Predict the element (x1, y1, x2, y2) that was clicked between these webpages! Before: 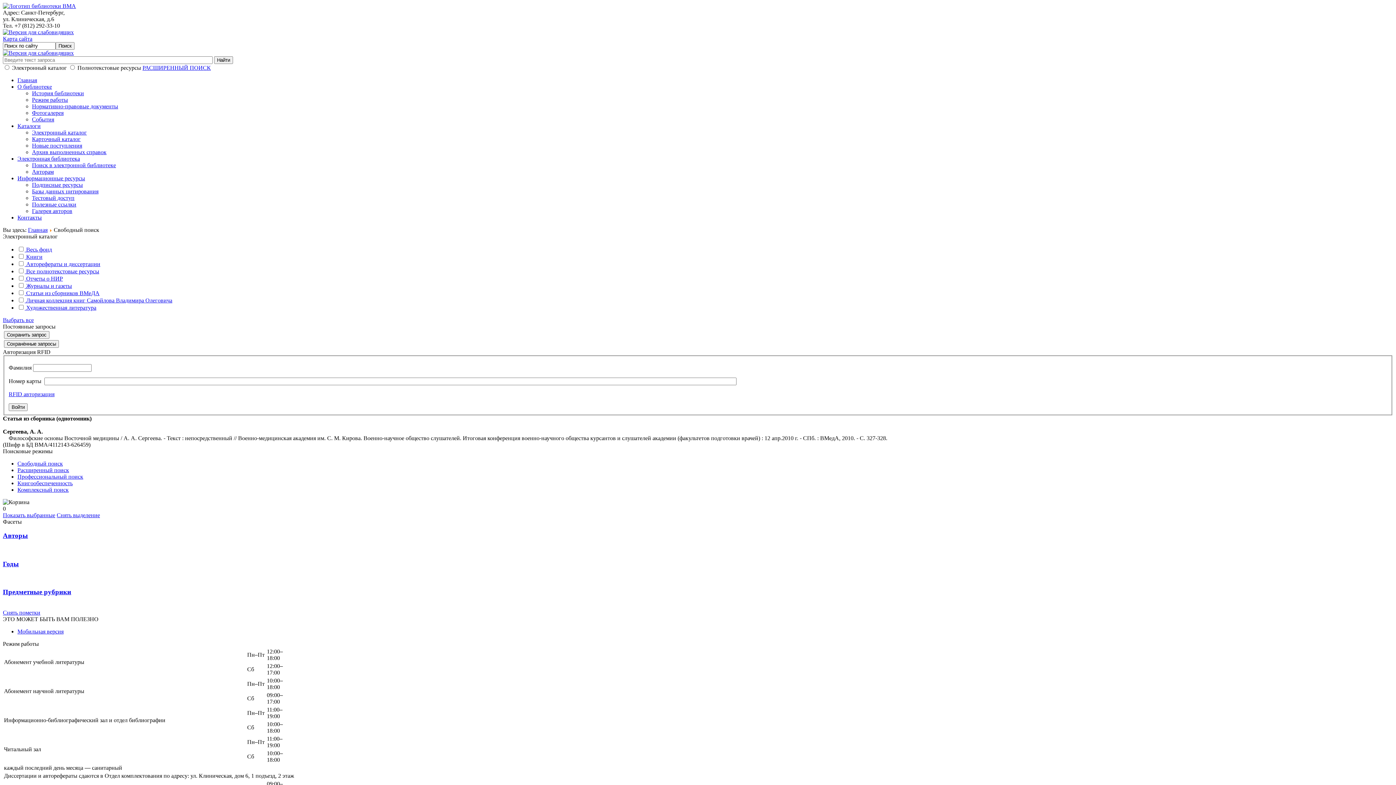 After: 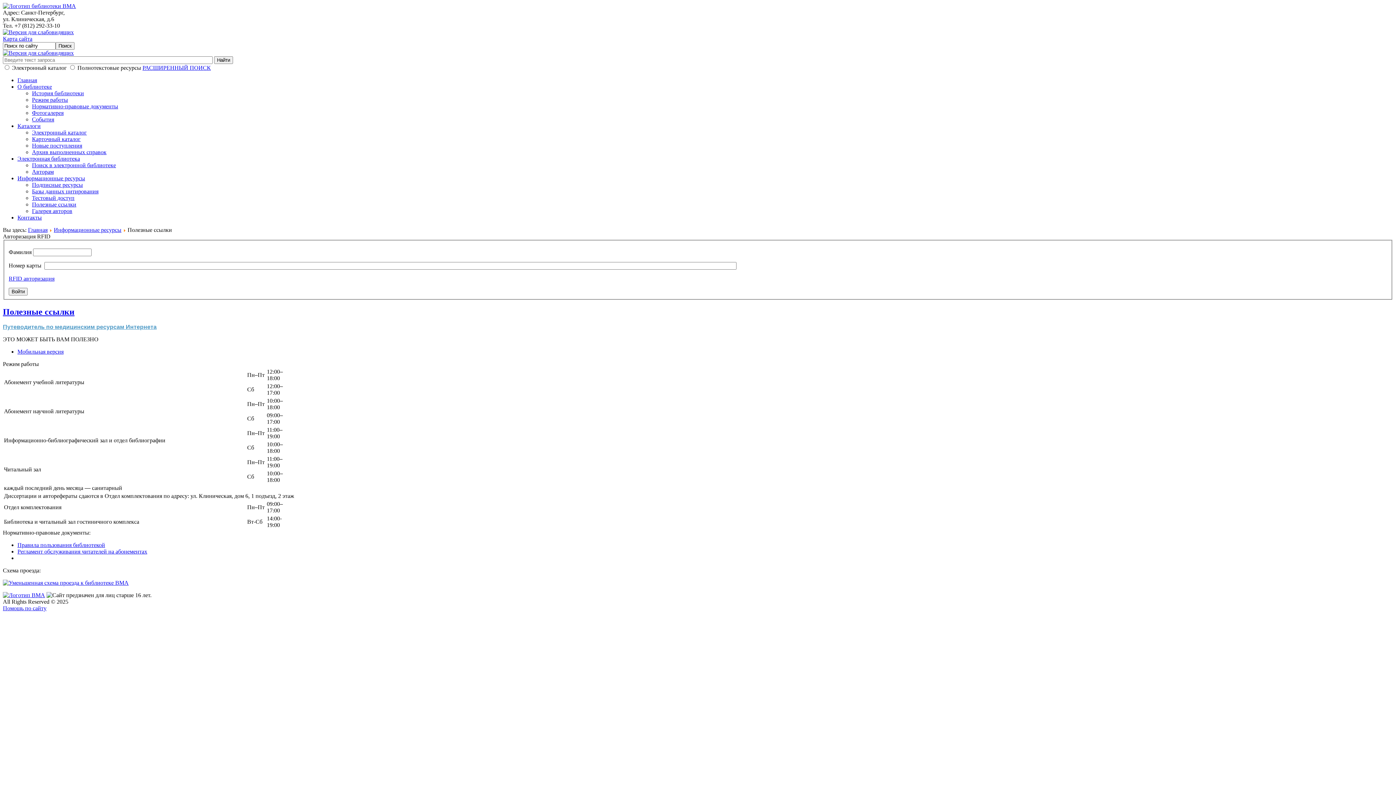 Action: label: Полезные ссылки bbox: (32, 201, 76, 207)